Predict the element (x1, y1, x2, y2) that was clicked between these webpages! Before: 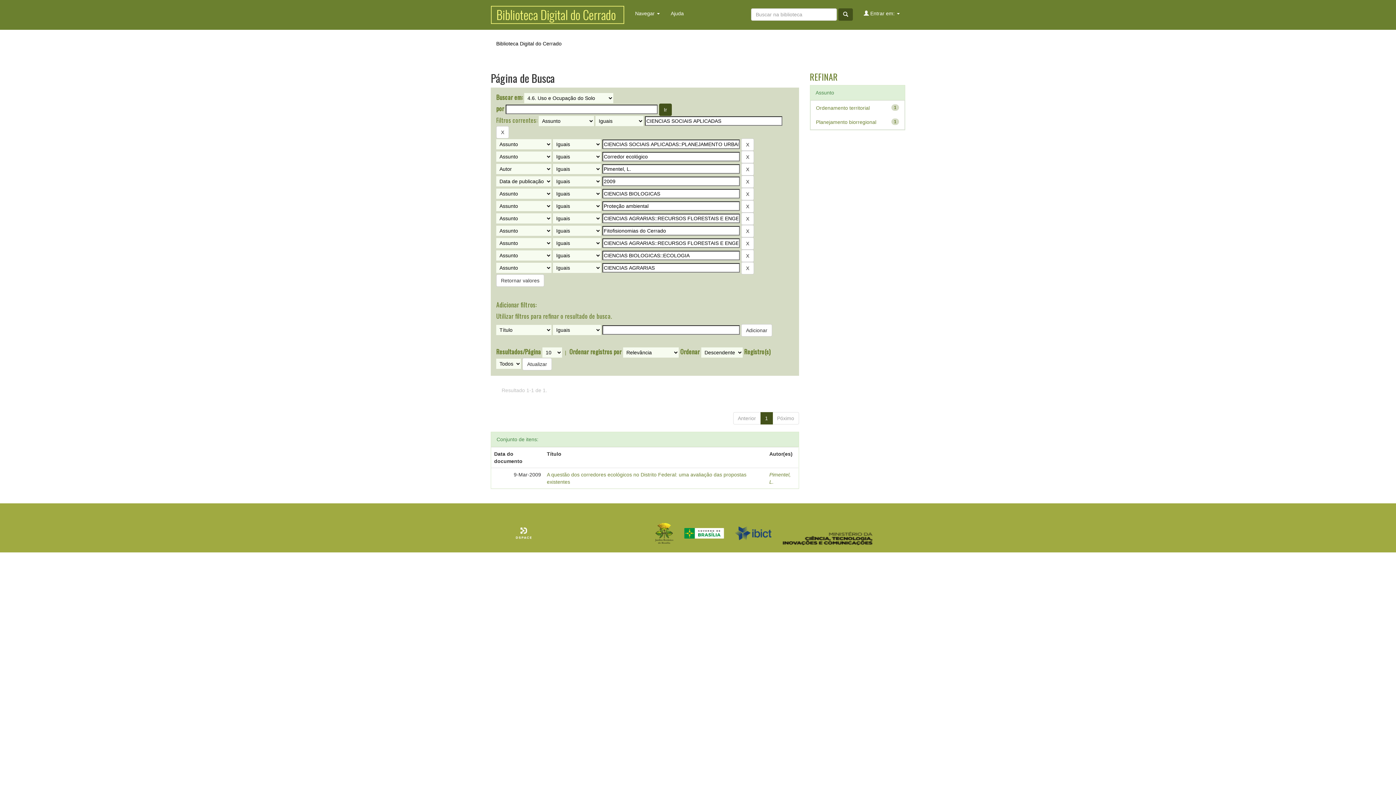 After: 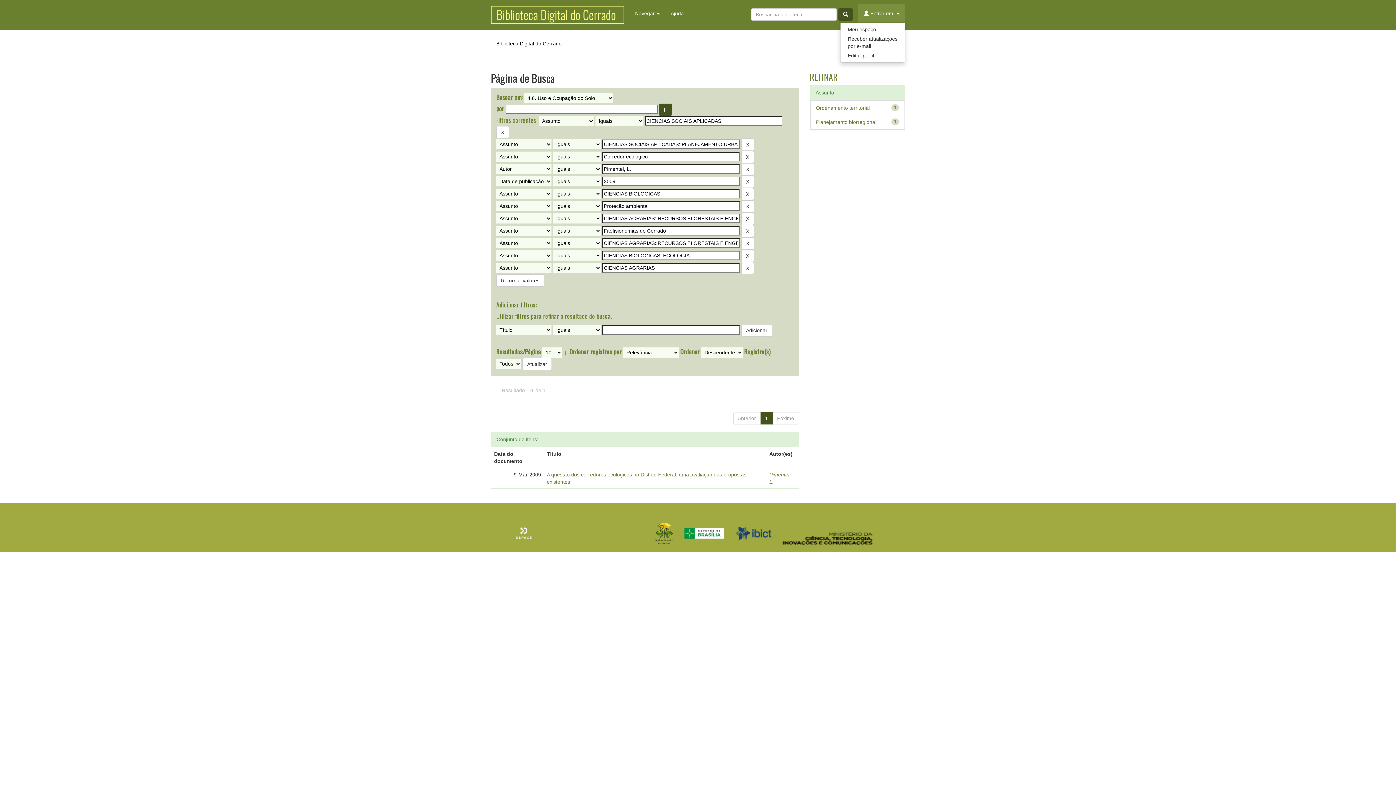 Action: label:  Entrar em:  bbox: (858, 4, 905, 22)